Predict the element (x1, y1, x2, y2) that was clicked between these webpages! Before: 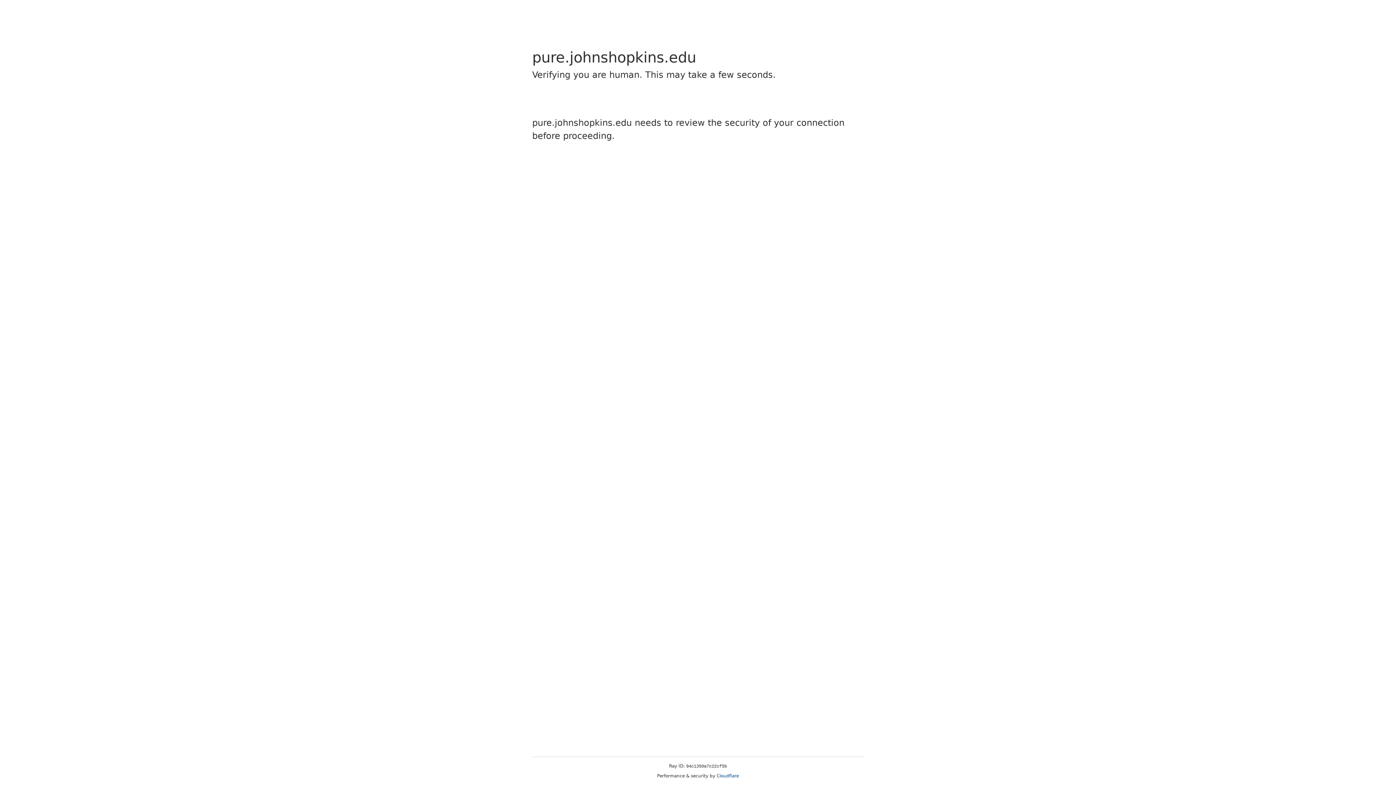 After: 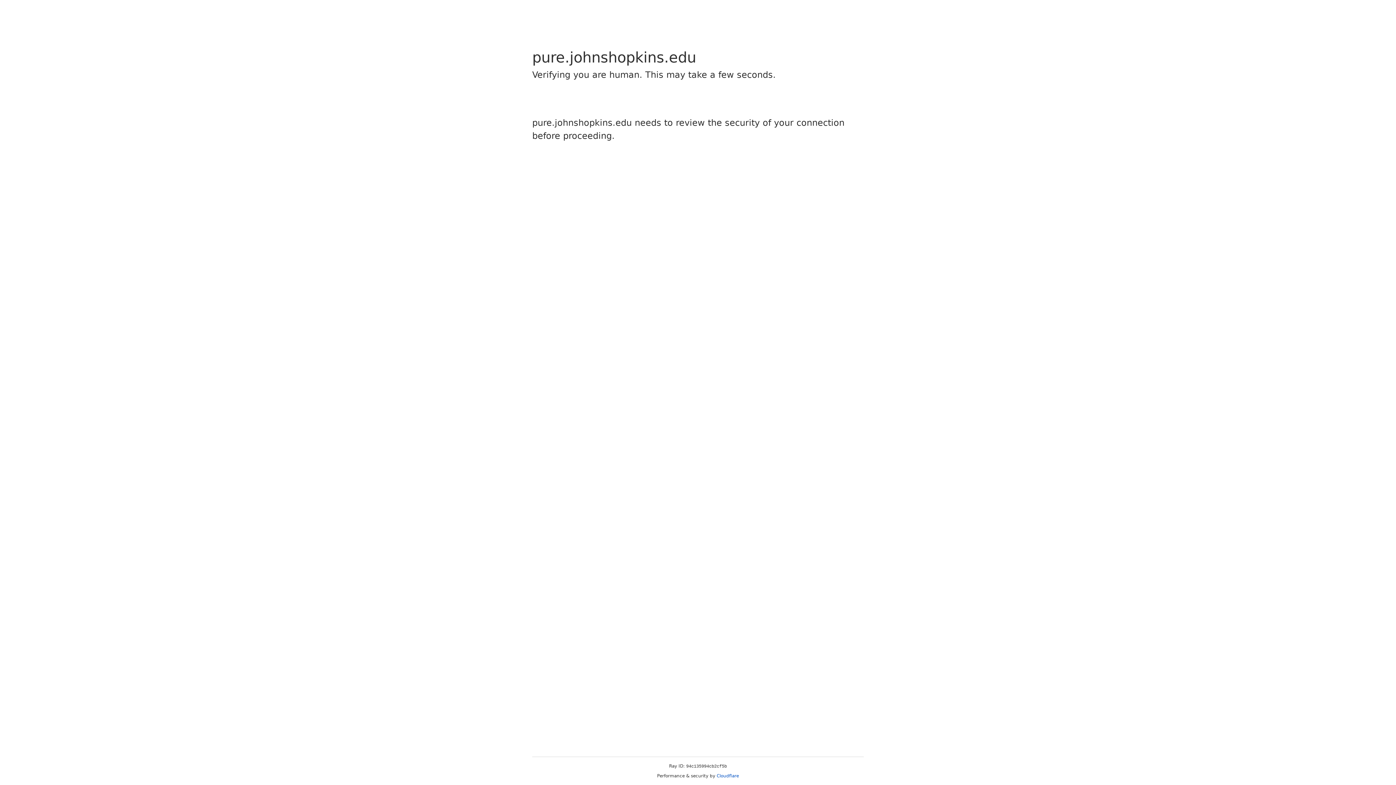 Action: label: Cloudflare bbox: (716, 773, 739, 778)